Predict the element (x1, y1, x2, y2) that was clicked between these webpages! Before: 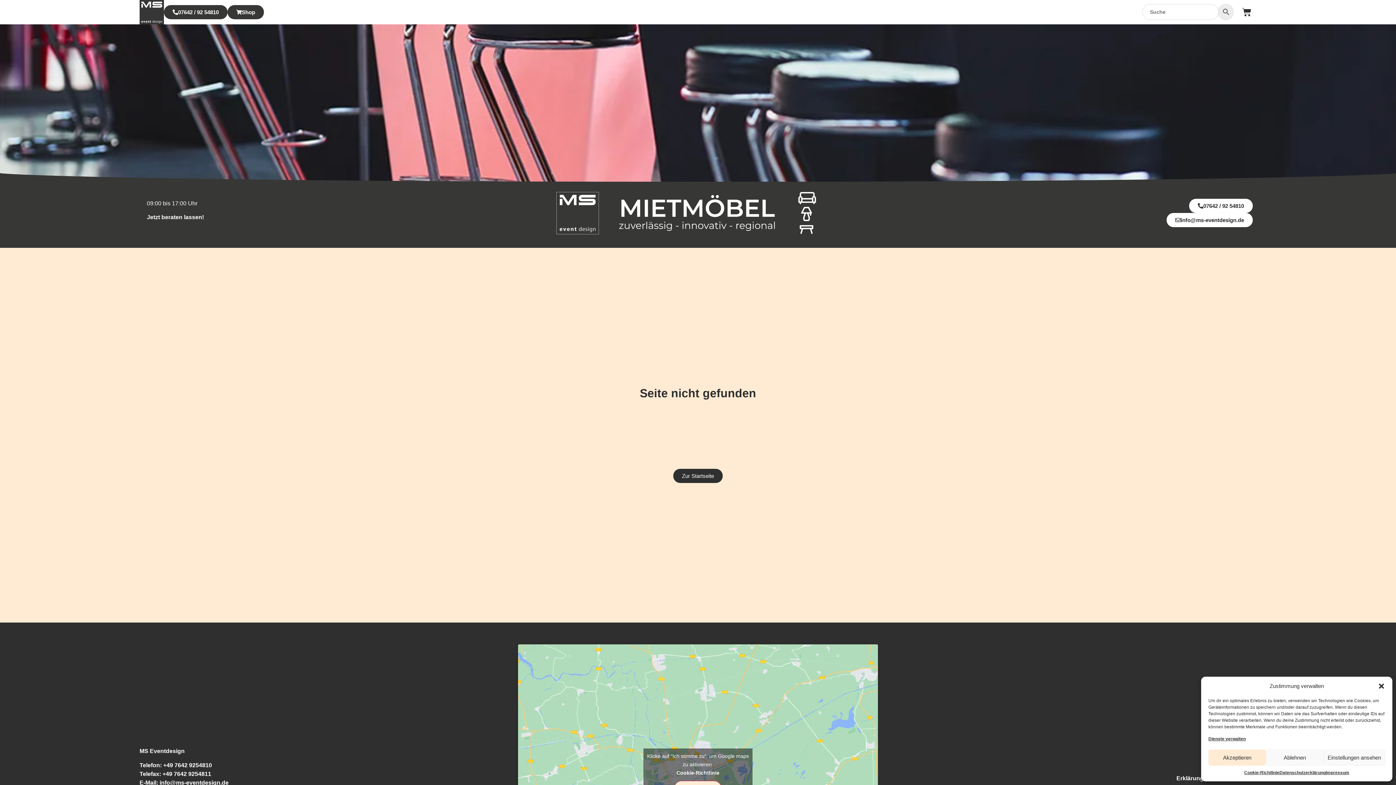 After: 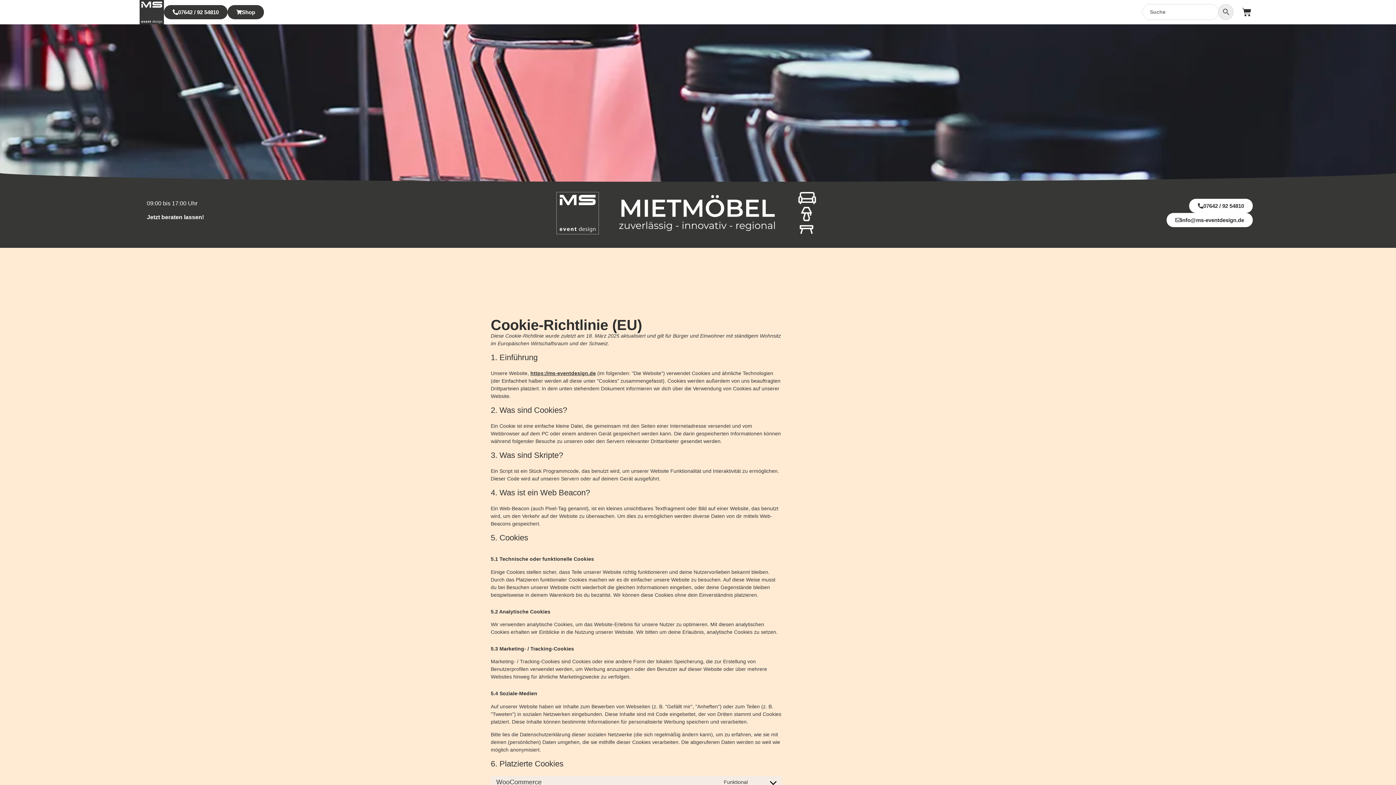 Action: bbox: (676, 770, 719, 776) label: Cookie-Richtlinie